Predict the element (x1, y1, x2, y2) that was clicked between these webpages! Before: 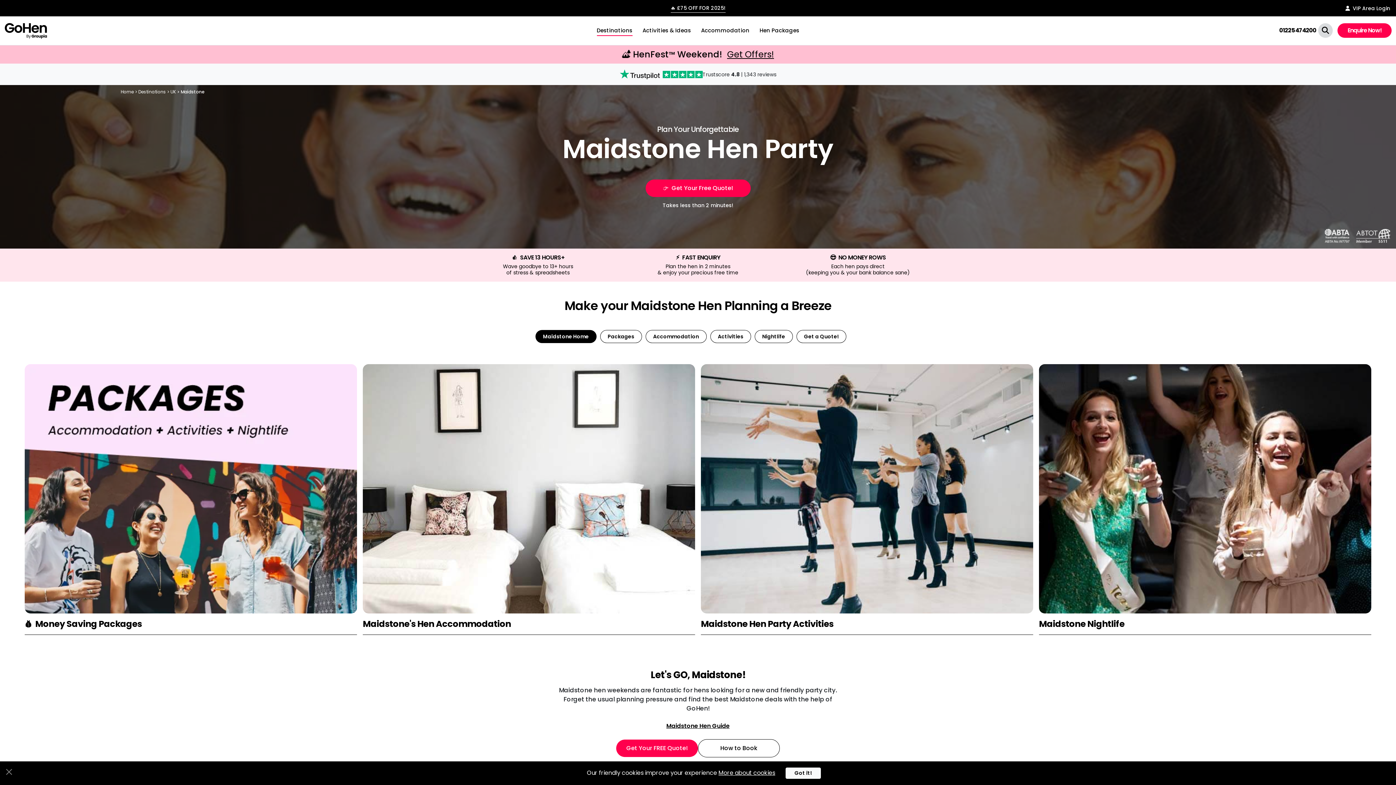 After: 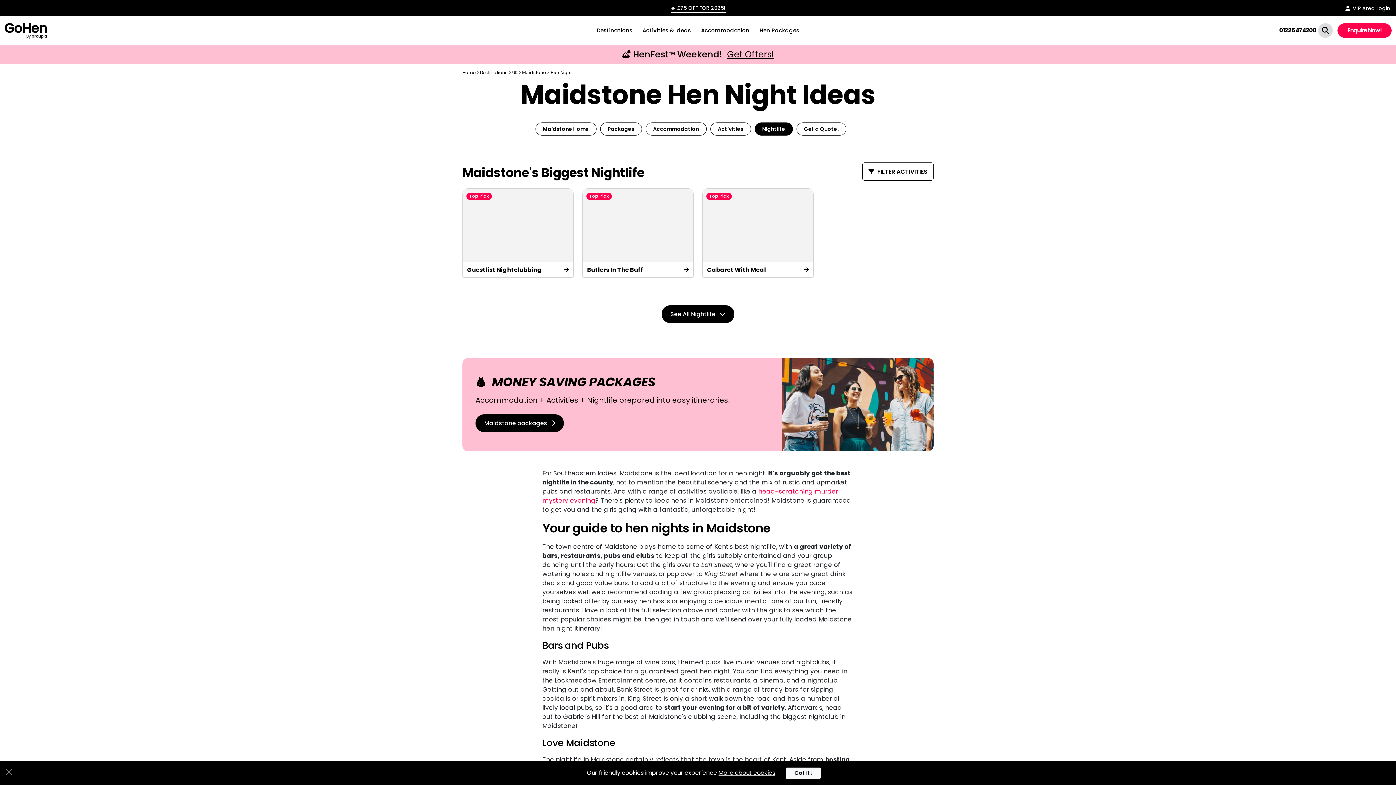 Action: bbox: (1039, 364, 1371, 635) label: Maidstone Nightlife